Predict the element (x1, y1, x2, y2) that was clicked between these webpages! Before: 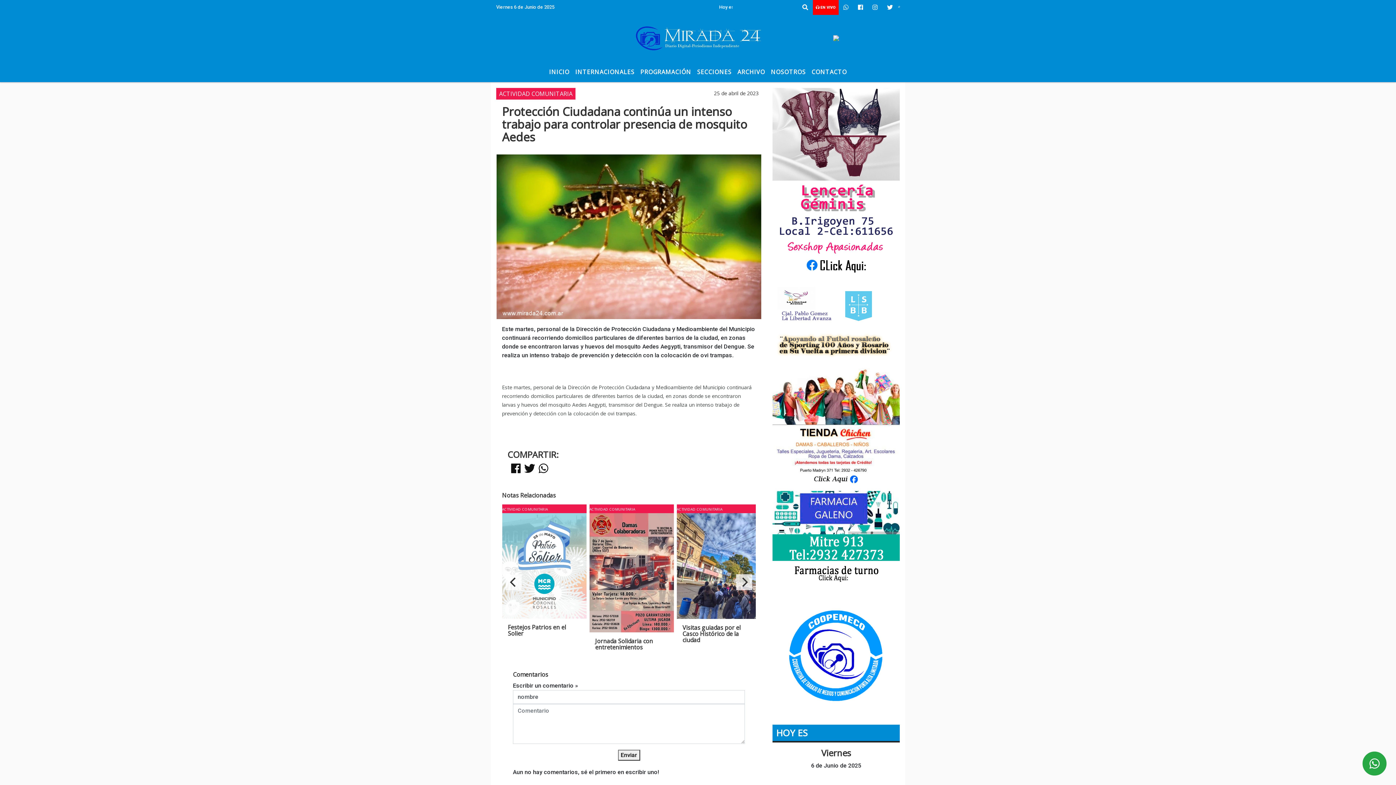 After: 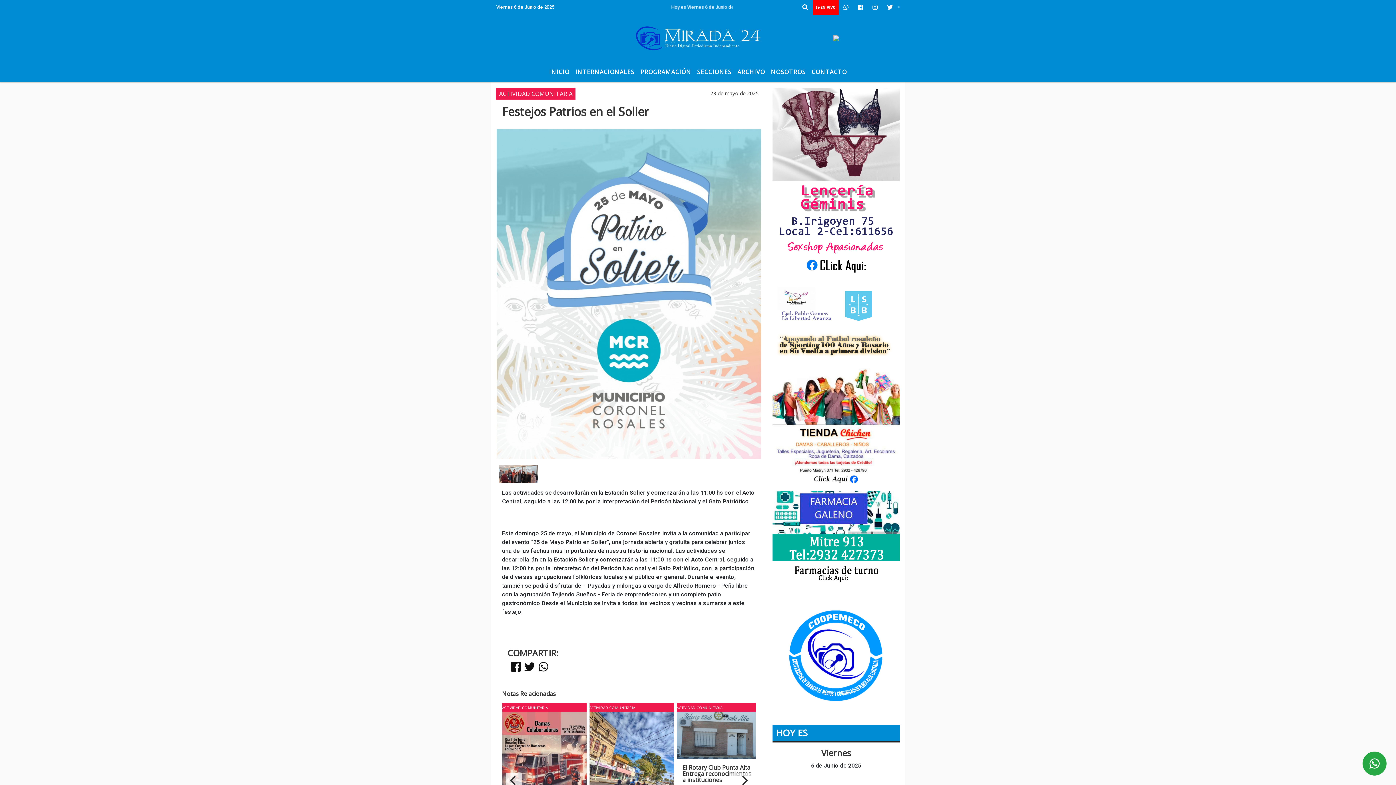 Action: label: Festejos Patrios en el Solier bbox: (508, 624, 580, 637)